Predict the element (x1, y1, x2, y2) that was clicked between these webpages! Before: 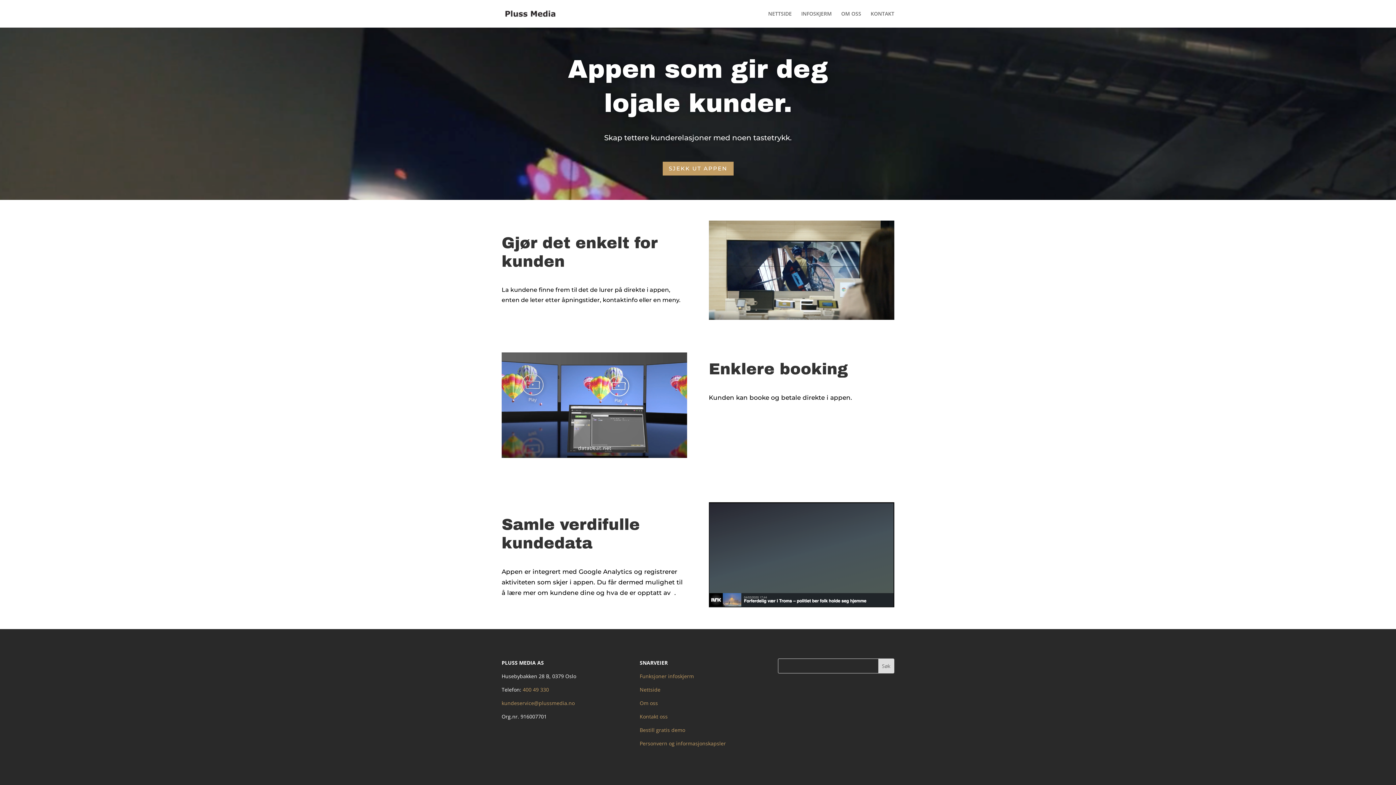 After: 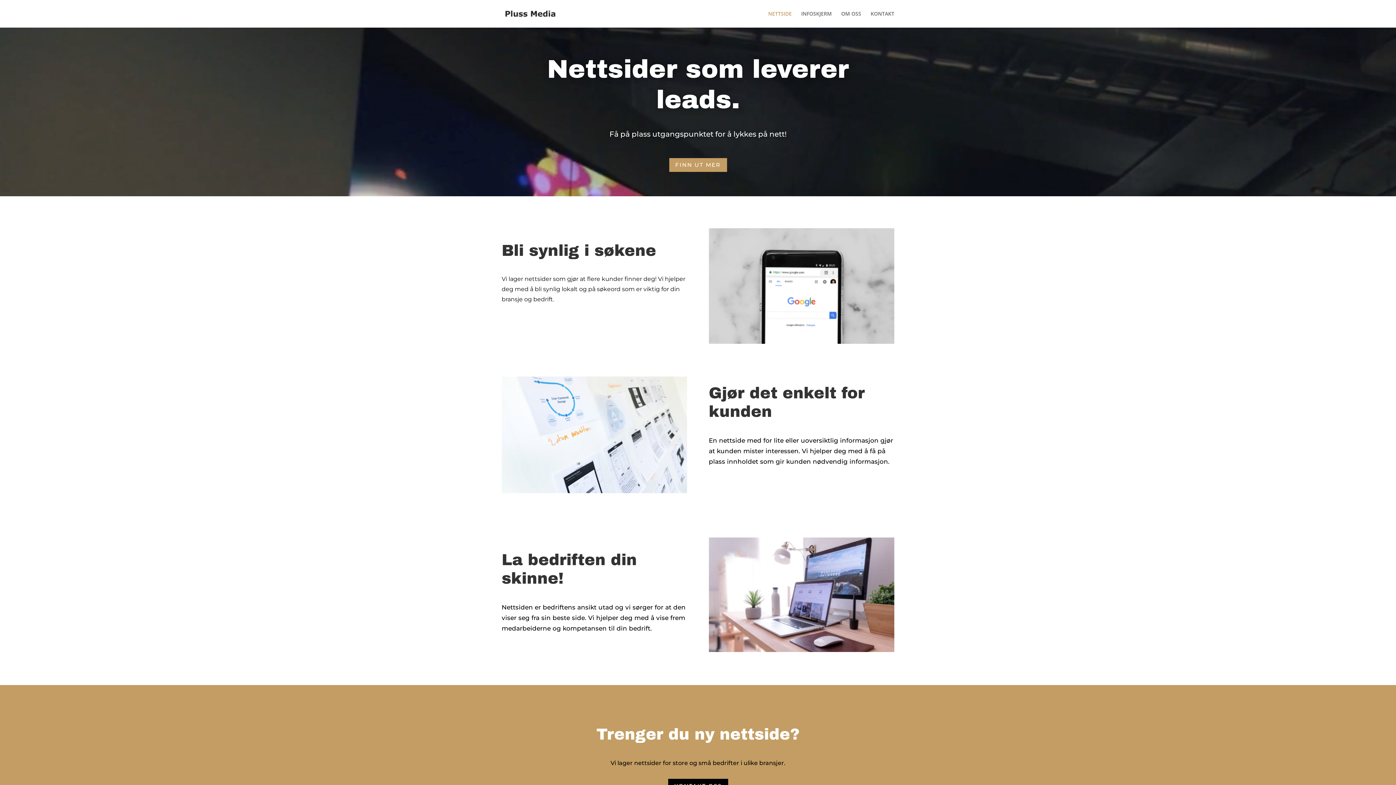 Action: label: Nettside bbox: (639, 686, 660, 693)